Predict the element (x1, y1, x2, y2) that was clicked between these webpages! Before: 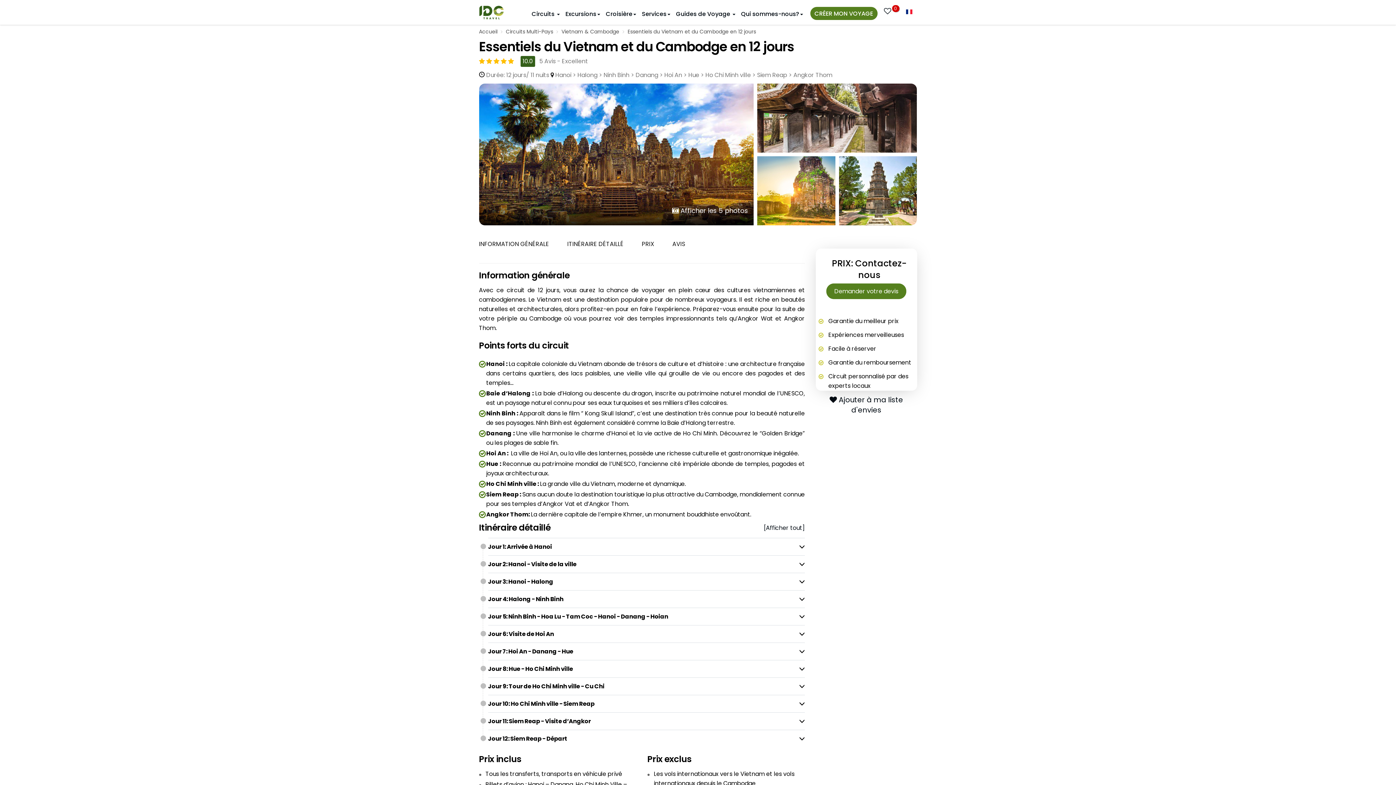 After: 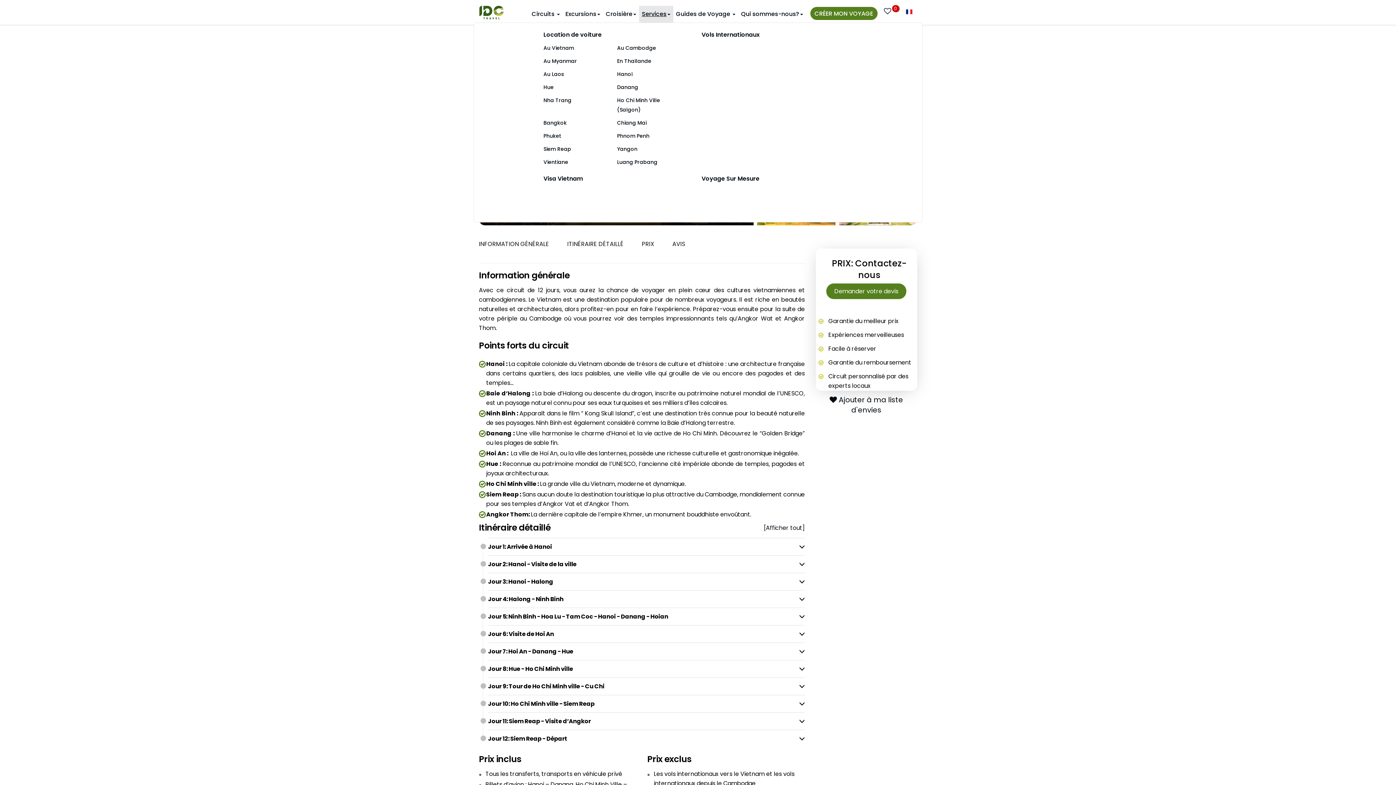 Action: label: Services bbox: (639, 5, 673, 22)